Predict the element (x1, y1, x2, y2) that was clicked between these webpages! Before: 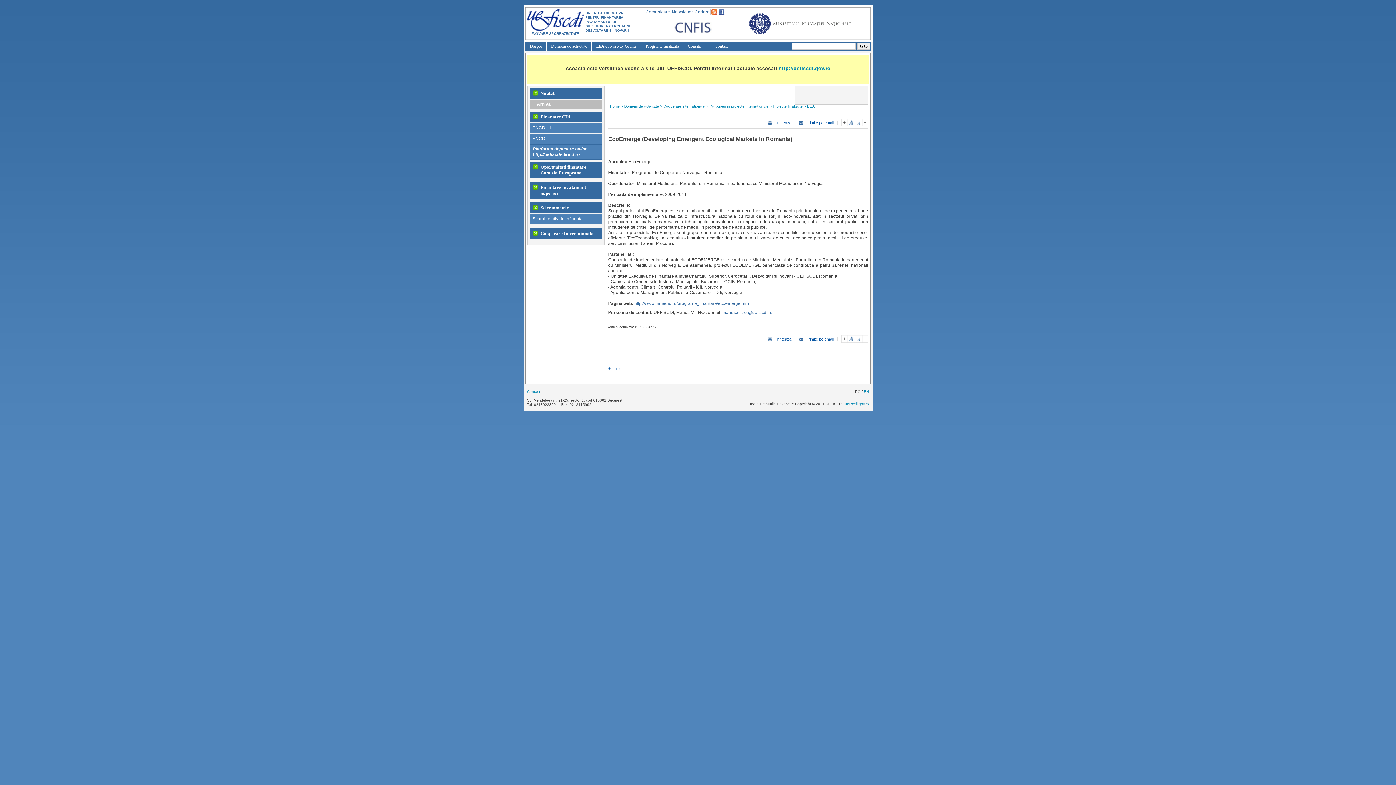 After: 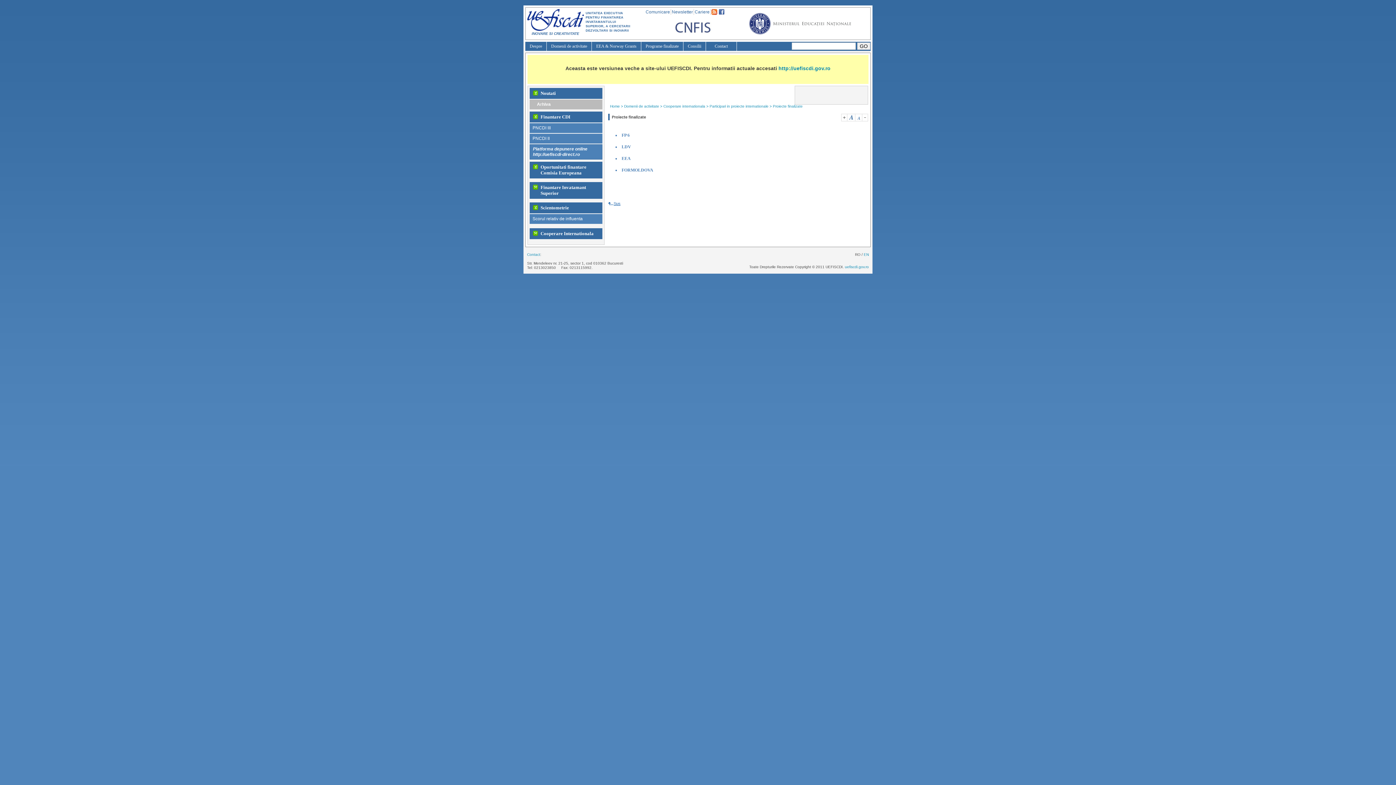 Action: bbox: (773, 104, 802, 108) label: Proiecte finalizate